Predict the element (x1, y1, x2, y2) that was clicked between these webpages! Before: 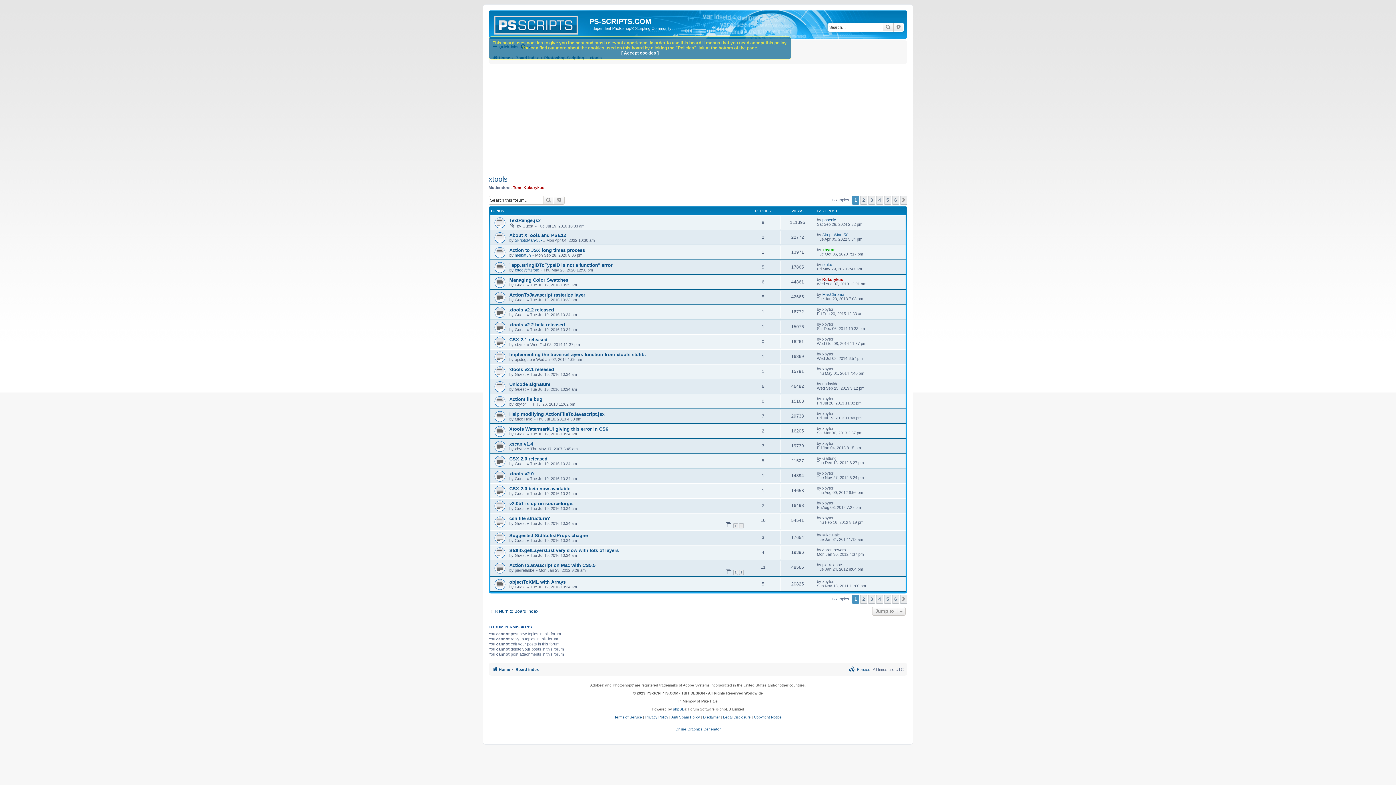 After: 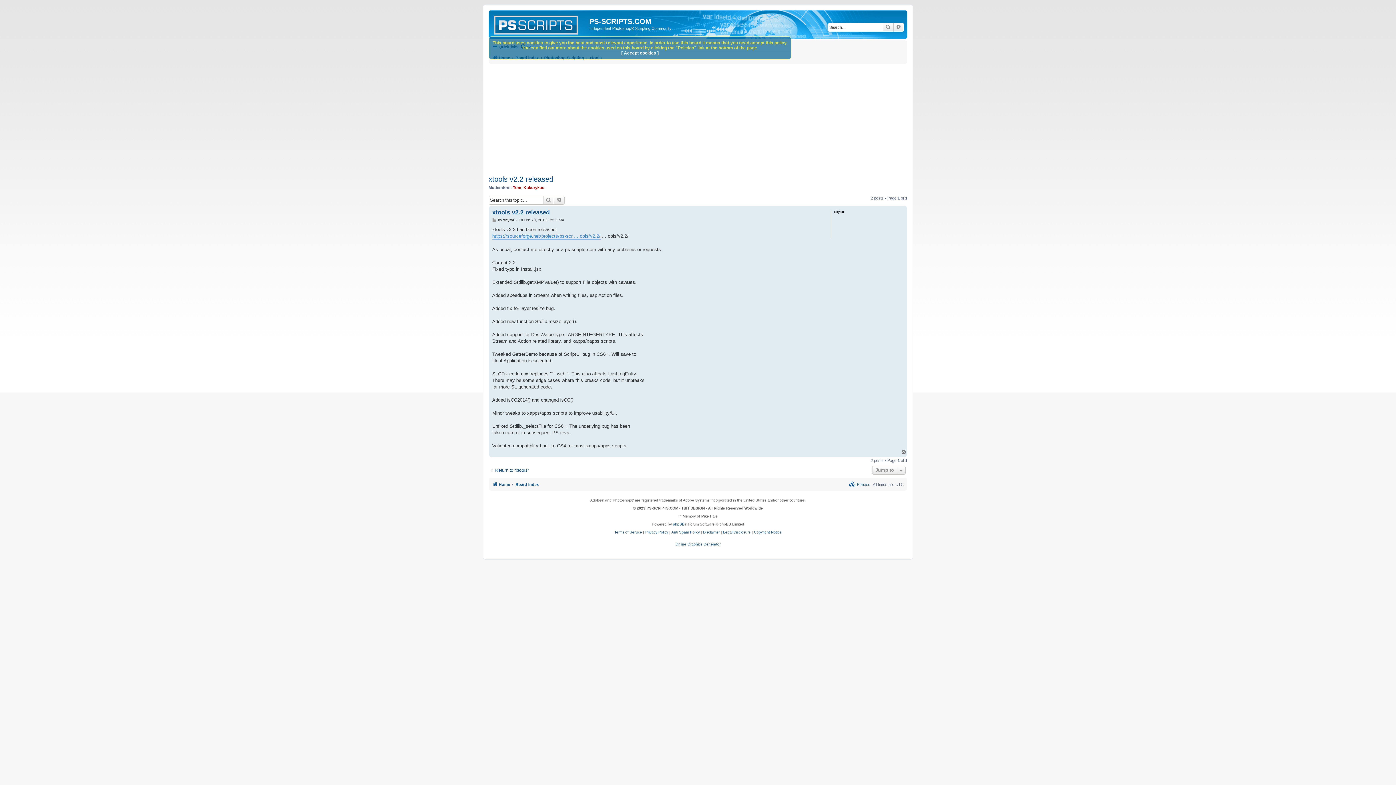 Action: bbox: (509, 307, 554, 312) label: xtools v2.2 released